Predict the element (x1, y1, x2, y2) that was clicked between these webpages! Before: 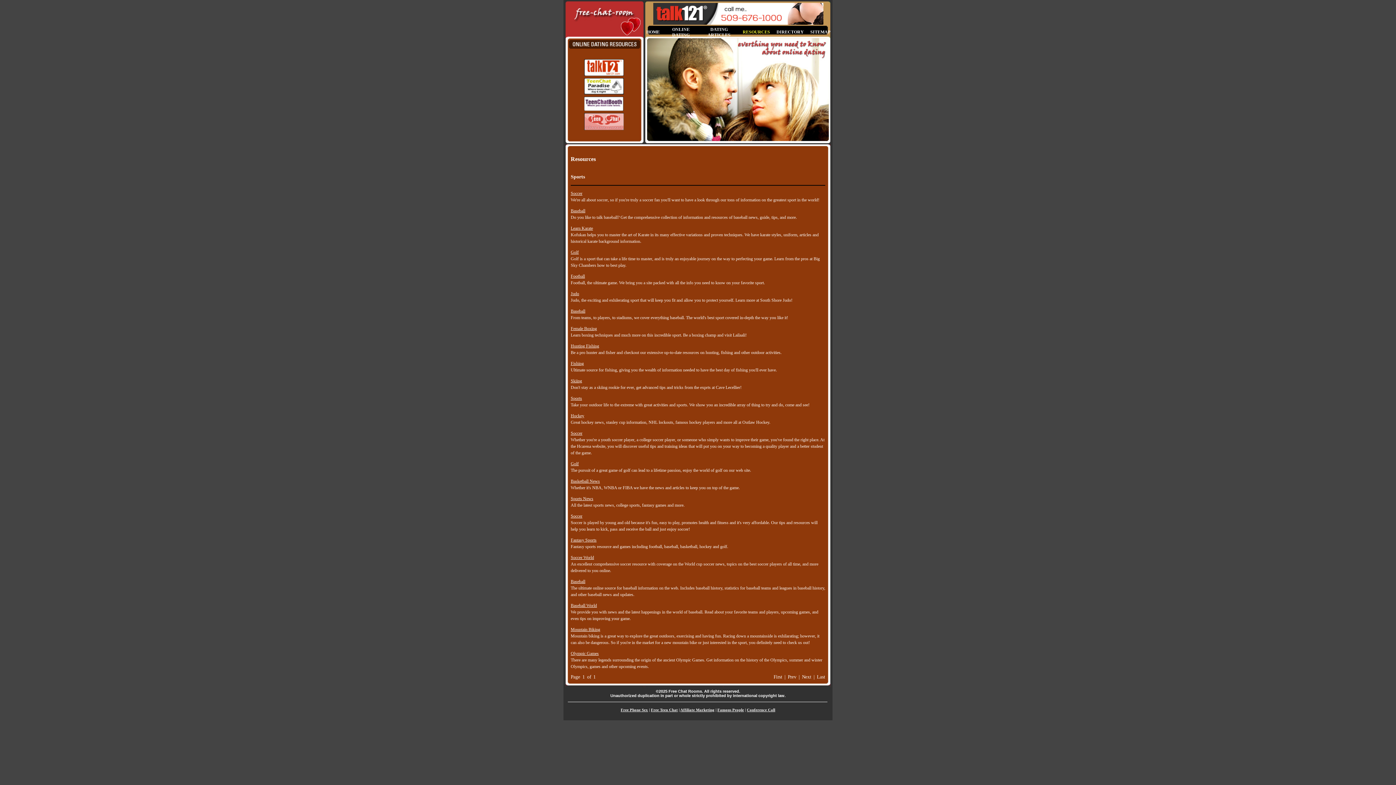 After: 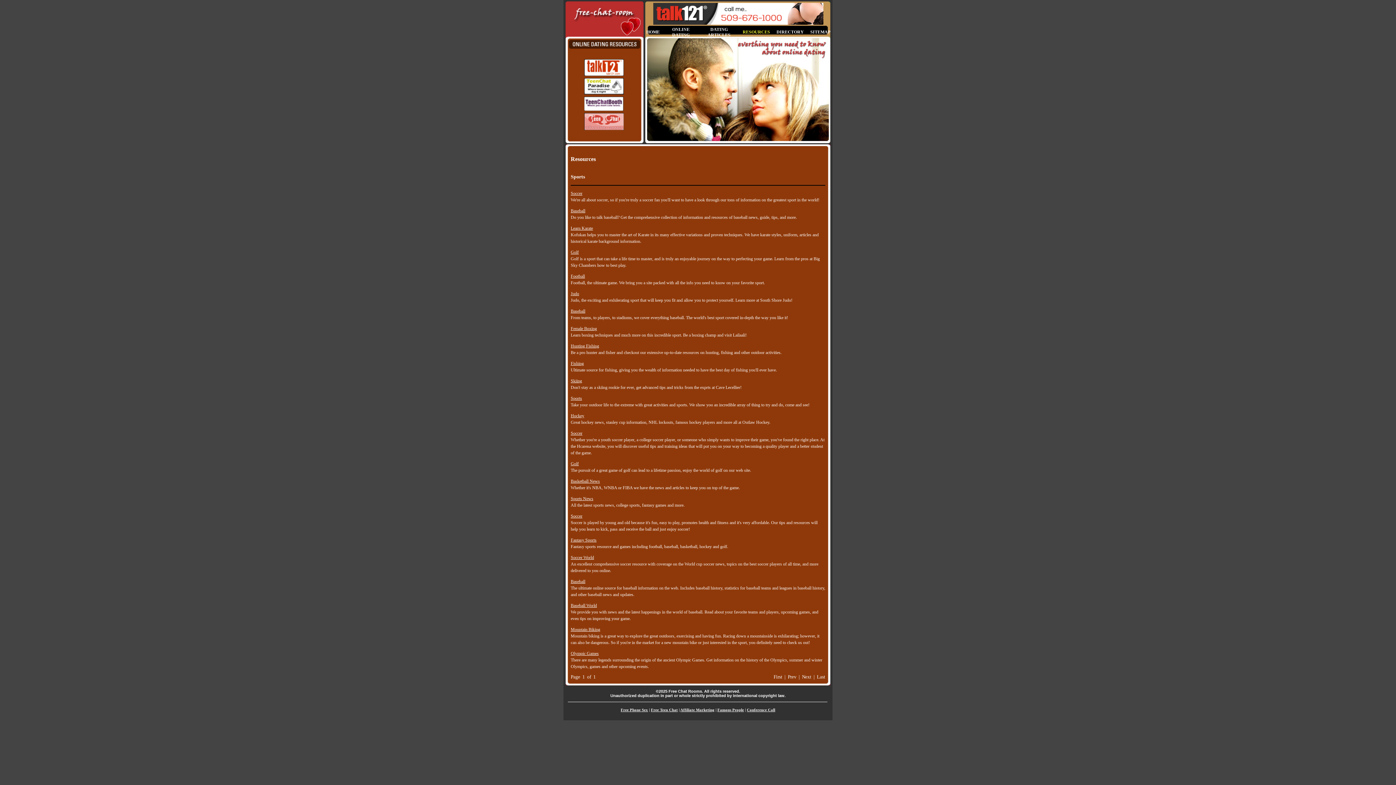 Action: bbox: (584, 72, 623, 78)